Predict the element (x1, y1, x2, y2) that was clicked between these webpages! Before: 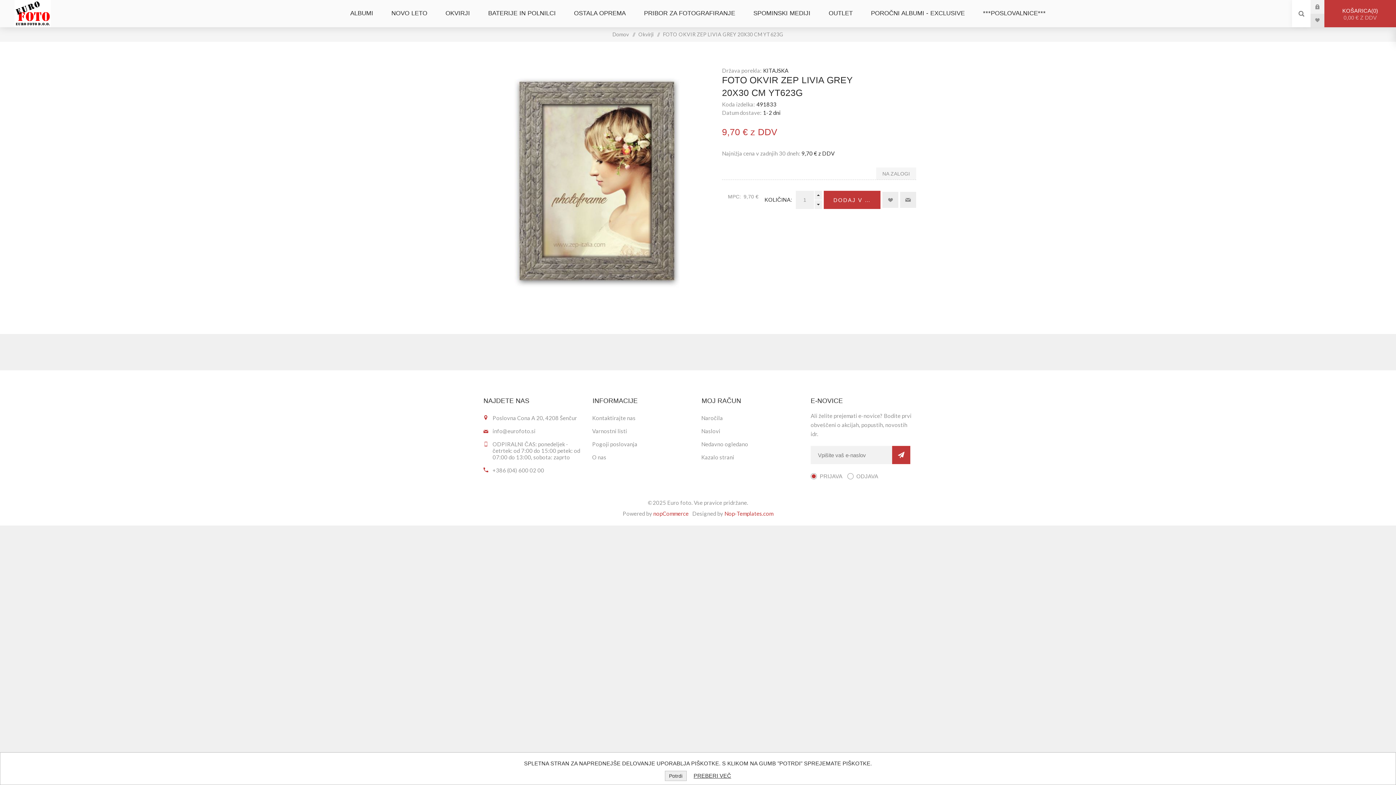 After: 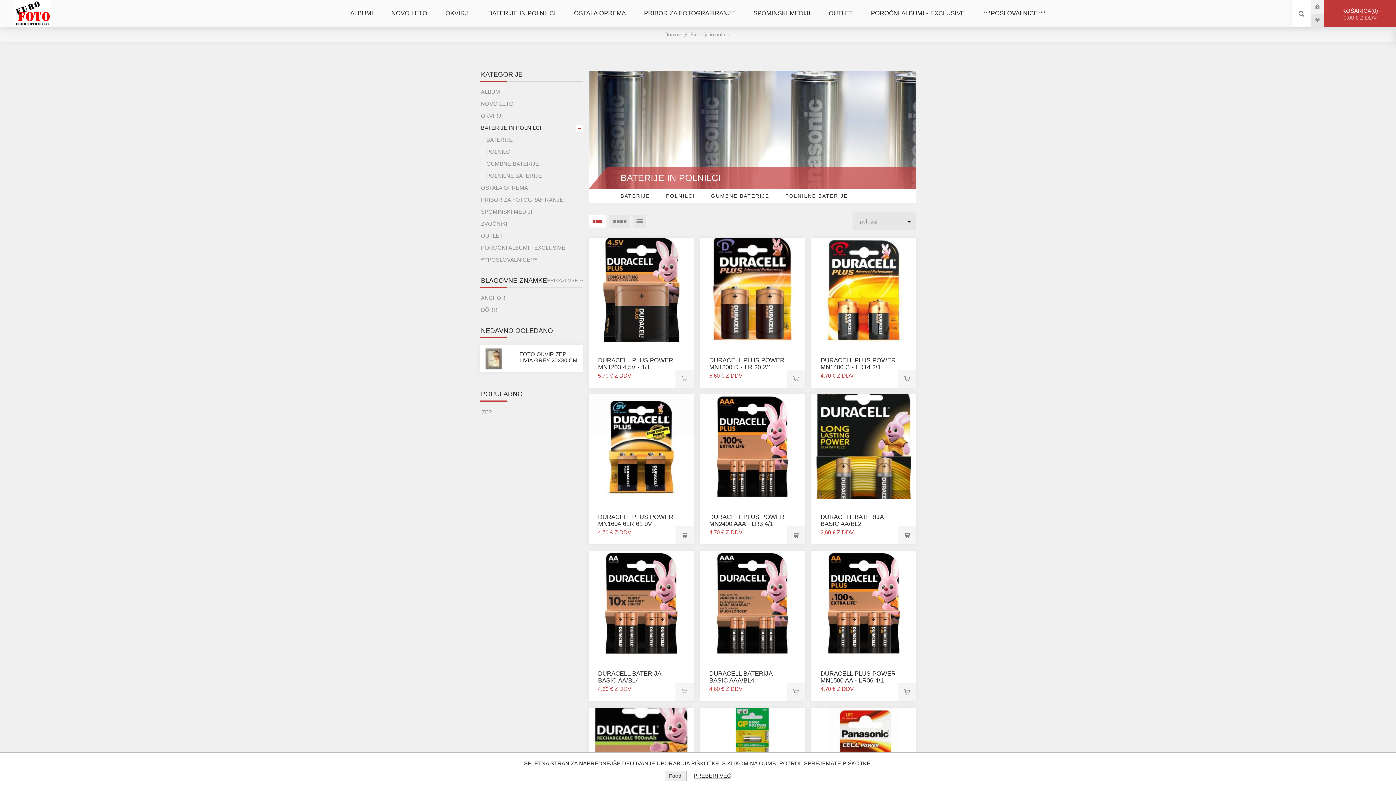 Action: bbox: (479, 6, 565, 20) label: BATERIJE IN POLNILCI